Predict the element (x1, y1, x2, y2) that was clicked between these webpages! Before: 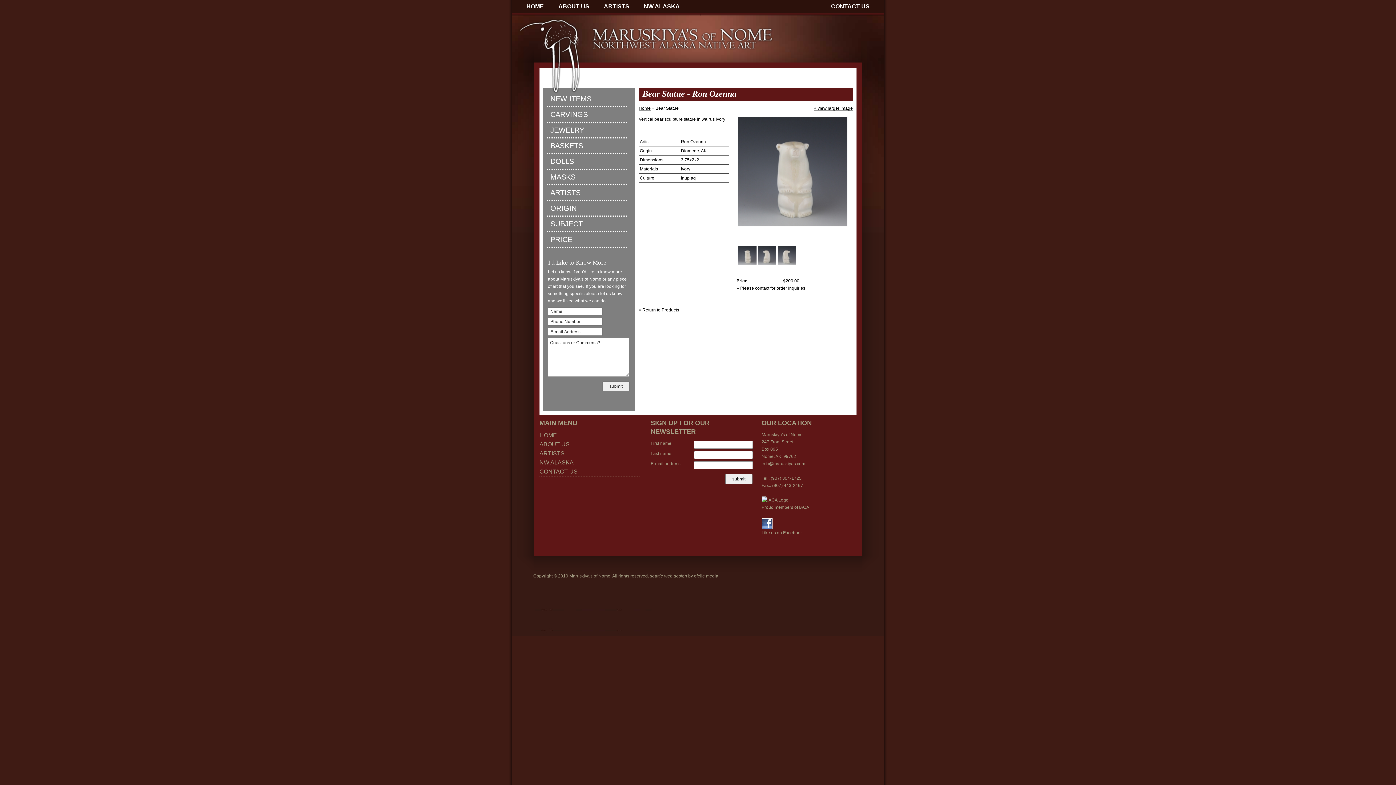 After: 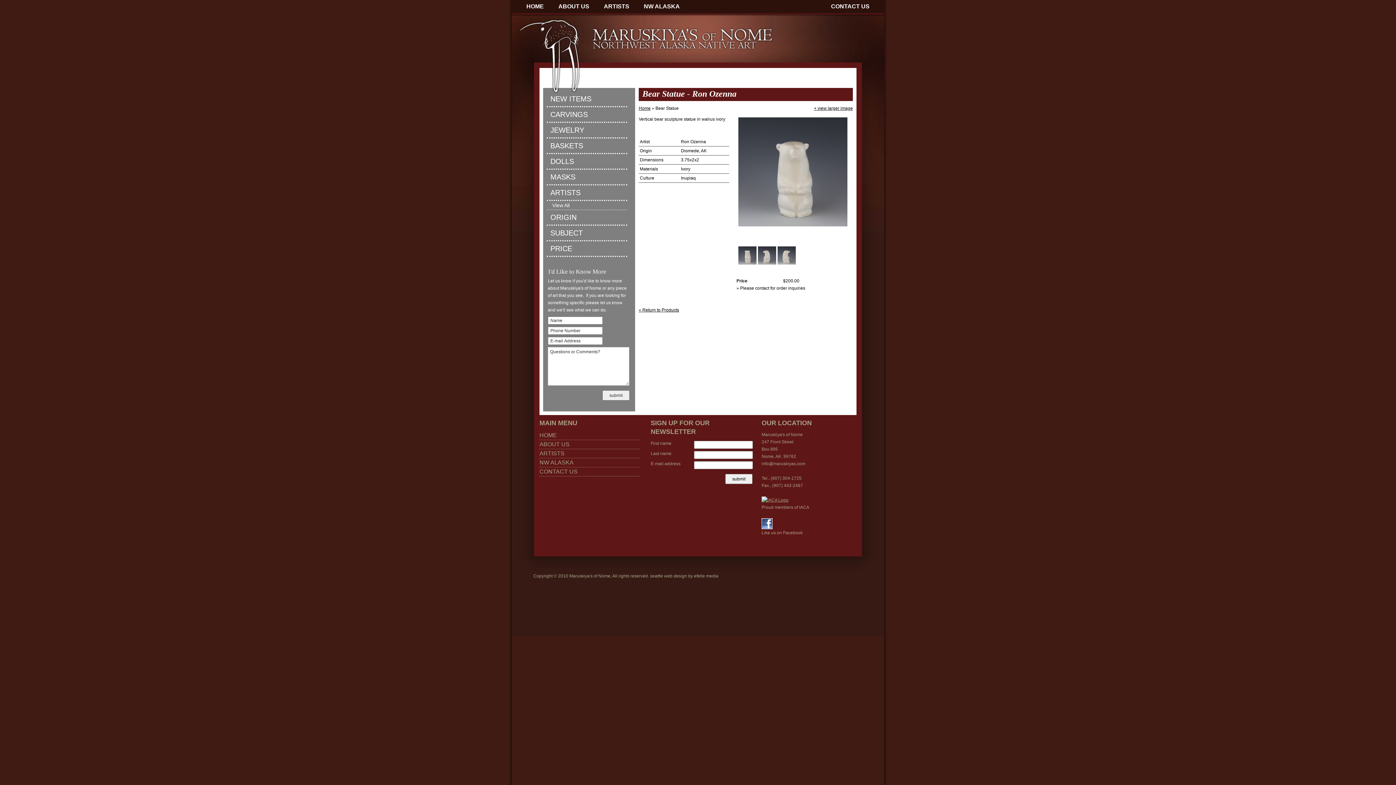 Action: bbox: (550, 188, 580, 196) label: ARTISTS